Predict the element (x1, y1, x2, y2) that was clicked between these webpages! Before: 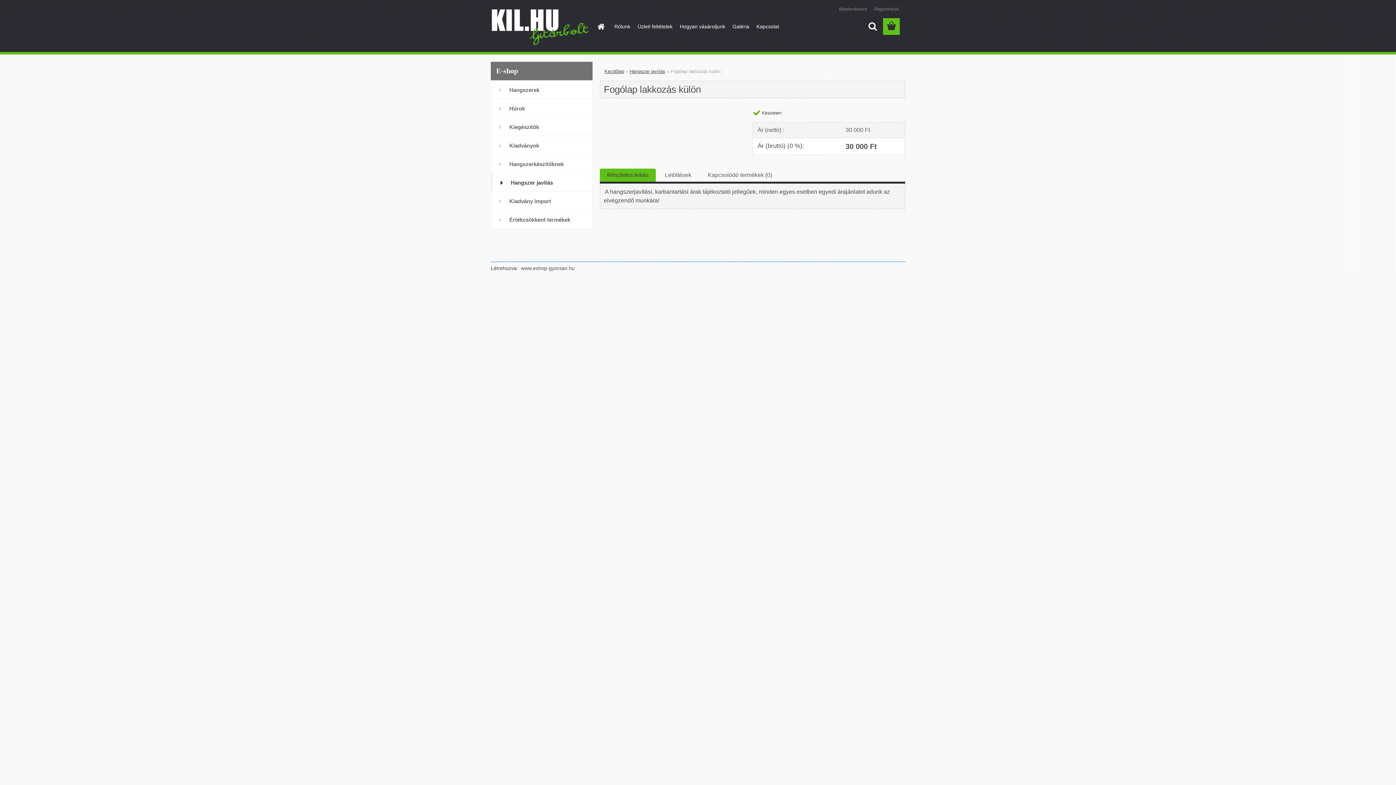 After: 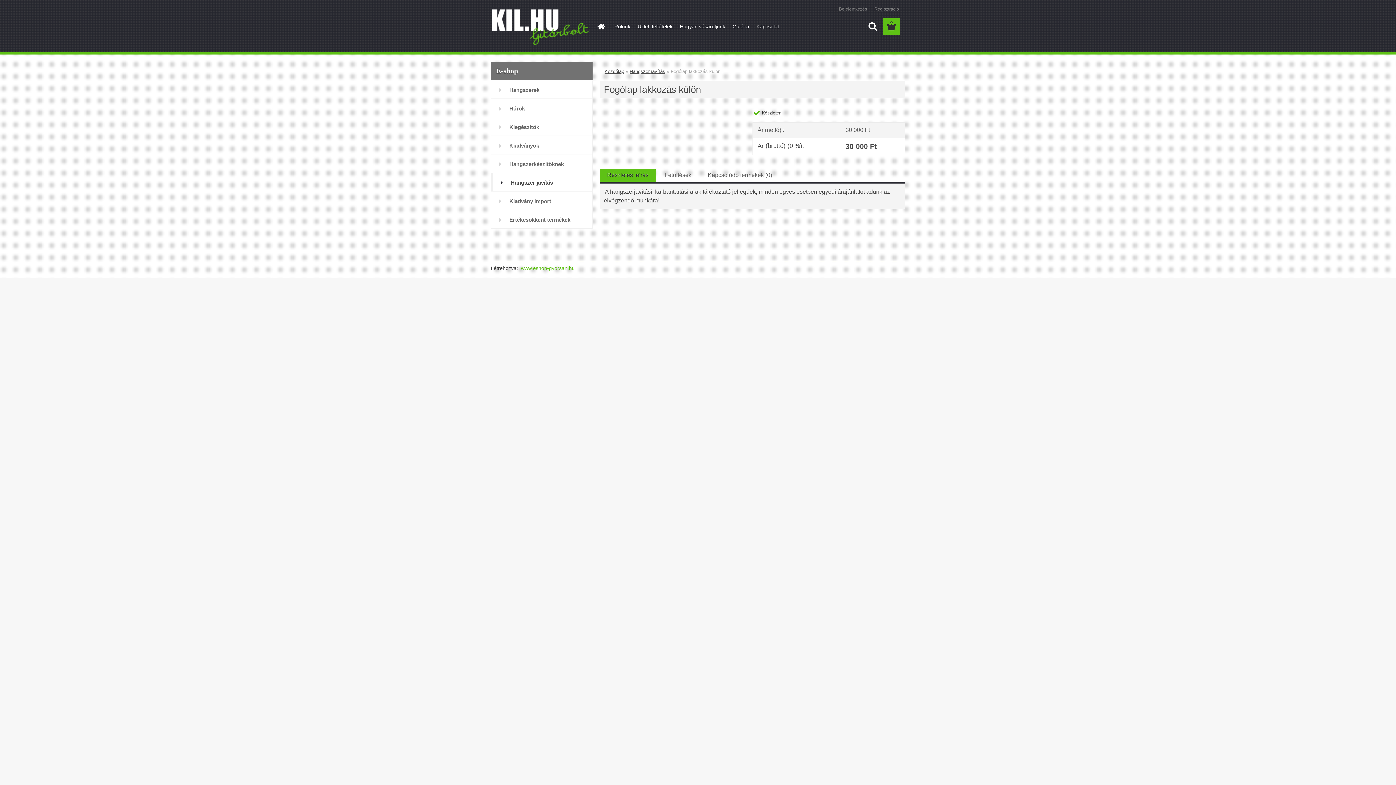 Action: label: www.eshop-gyorsan.hu bbox: (519, 265, 574, 271)